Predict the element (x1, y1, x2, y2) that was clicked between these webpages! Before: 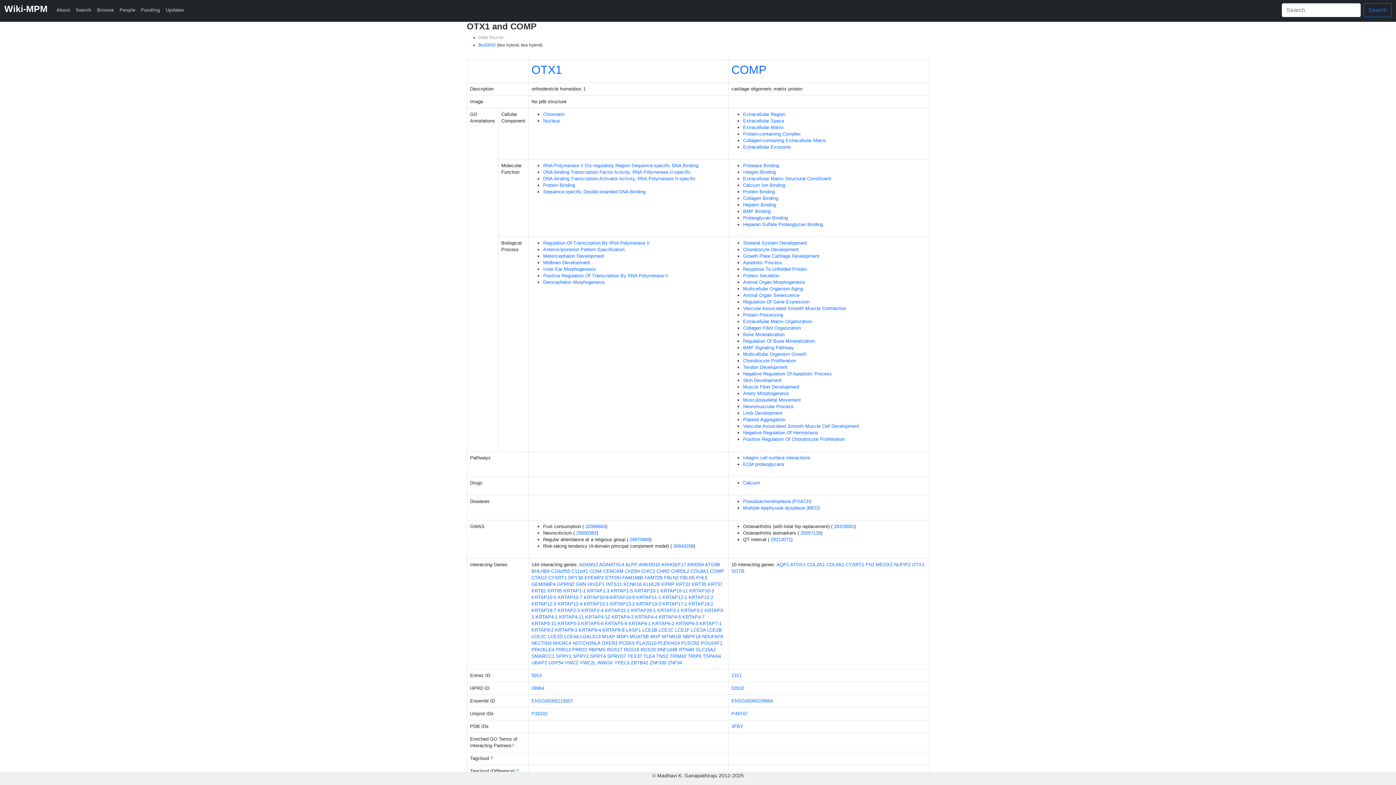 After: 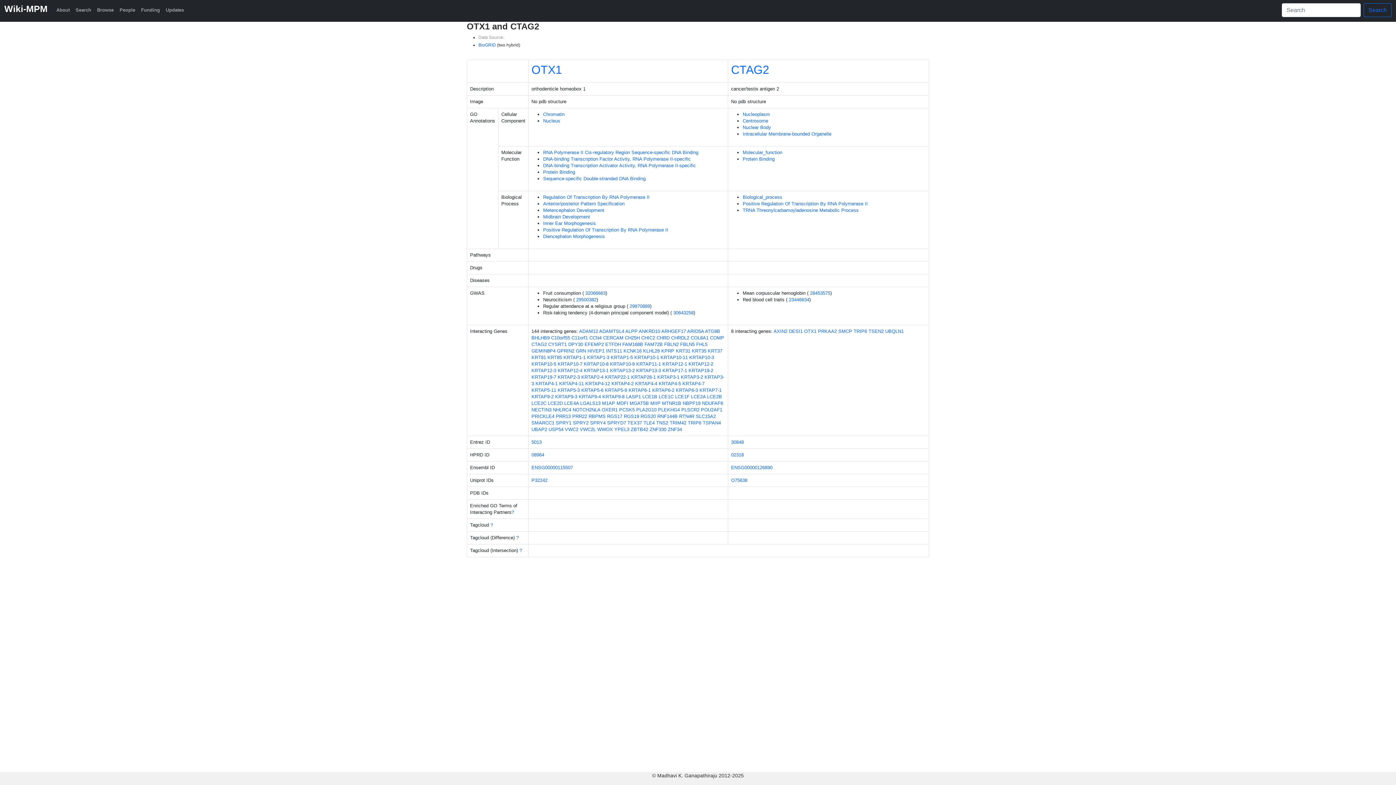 Action: label: CTAG2 bbox: (531, 575, 546, 580)